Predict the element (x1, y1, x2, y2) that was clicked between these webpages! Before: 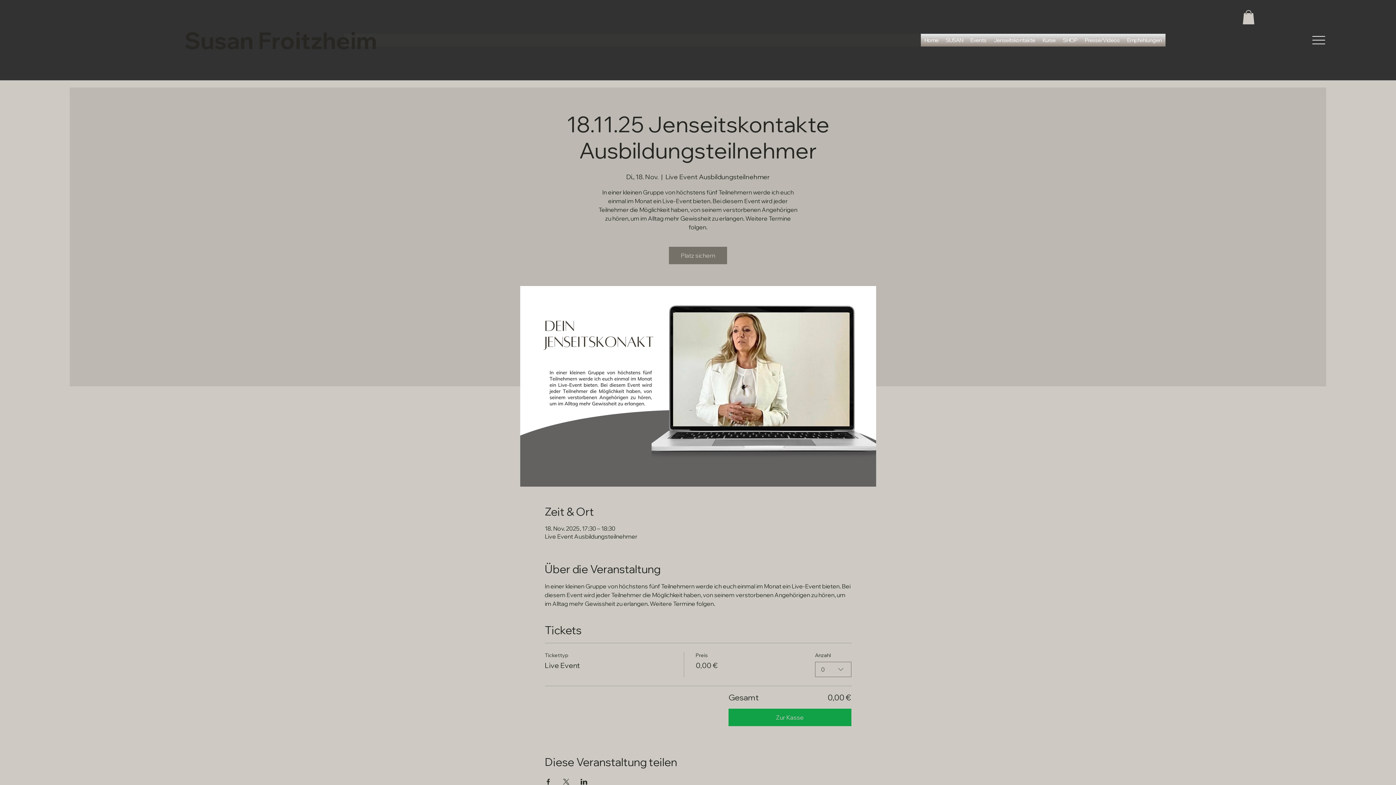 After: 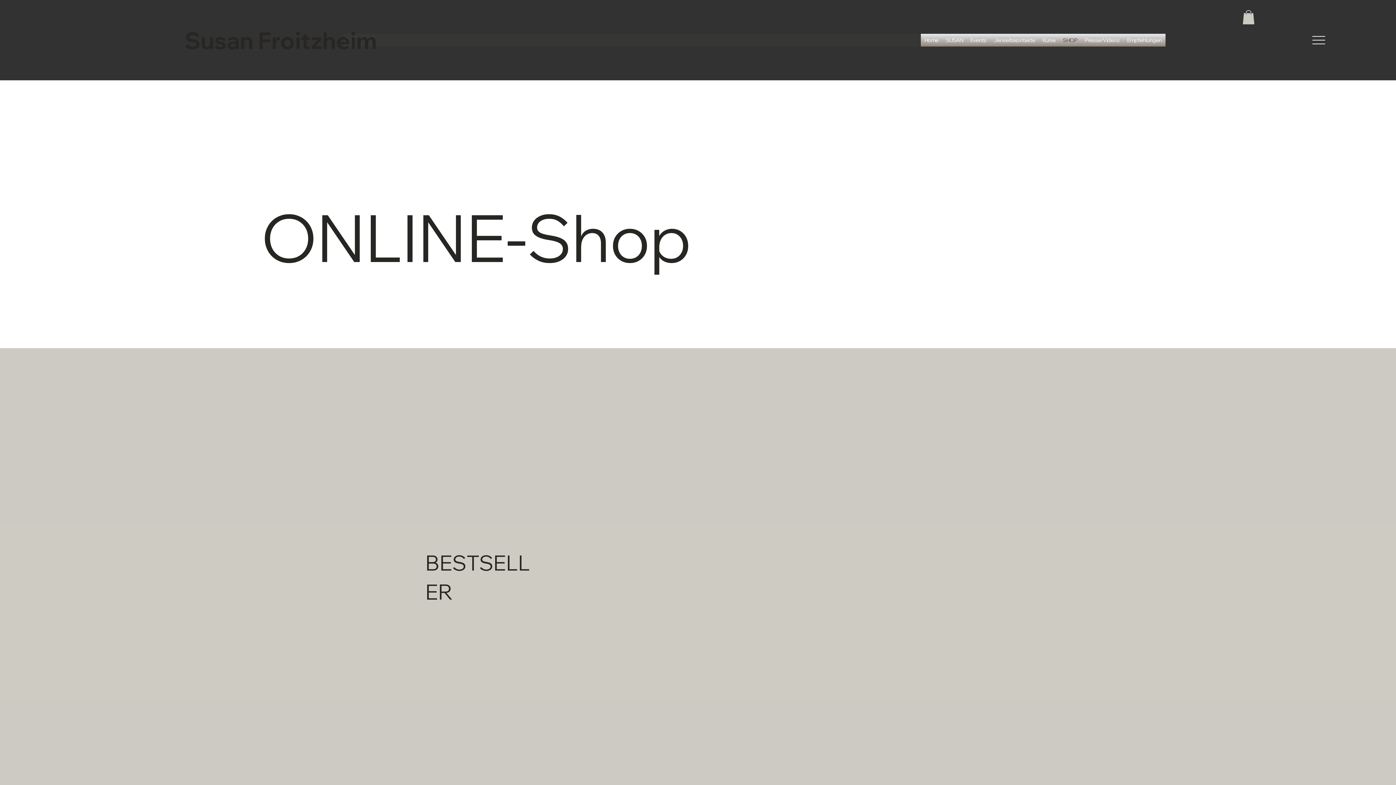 Action: bbox: (1059, 33, 1081, 46) label: SHOP